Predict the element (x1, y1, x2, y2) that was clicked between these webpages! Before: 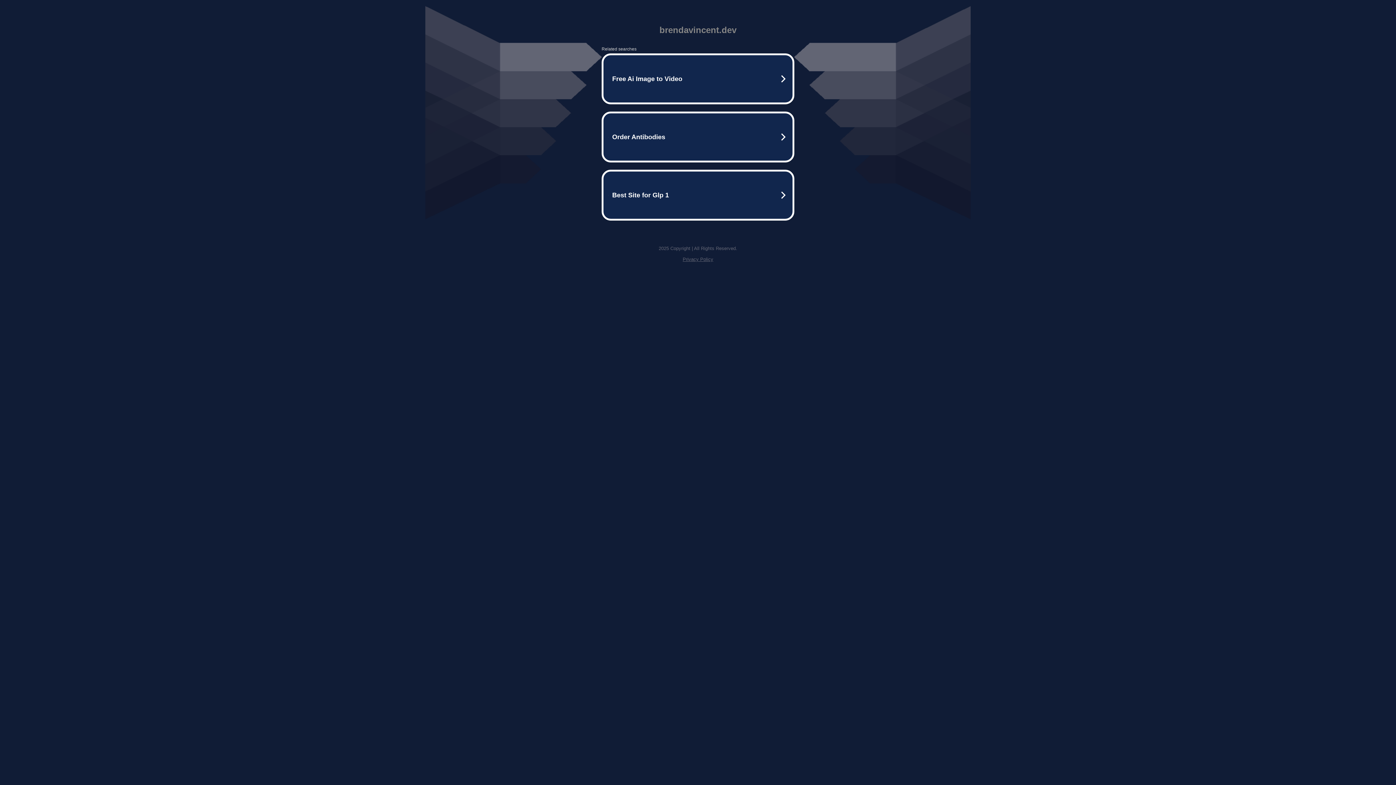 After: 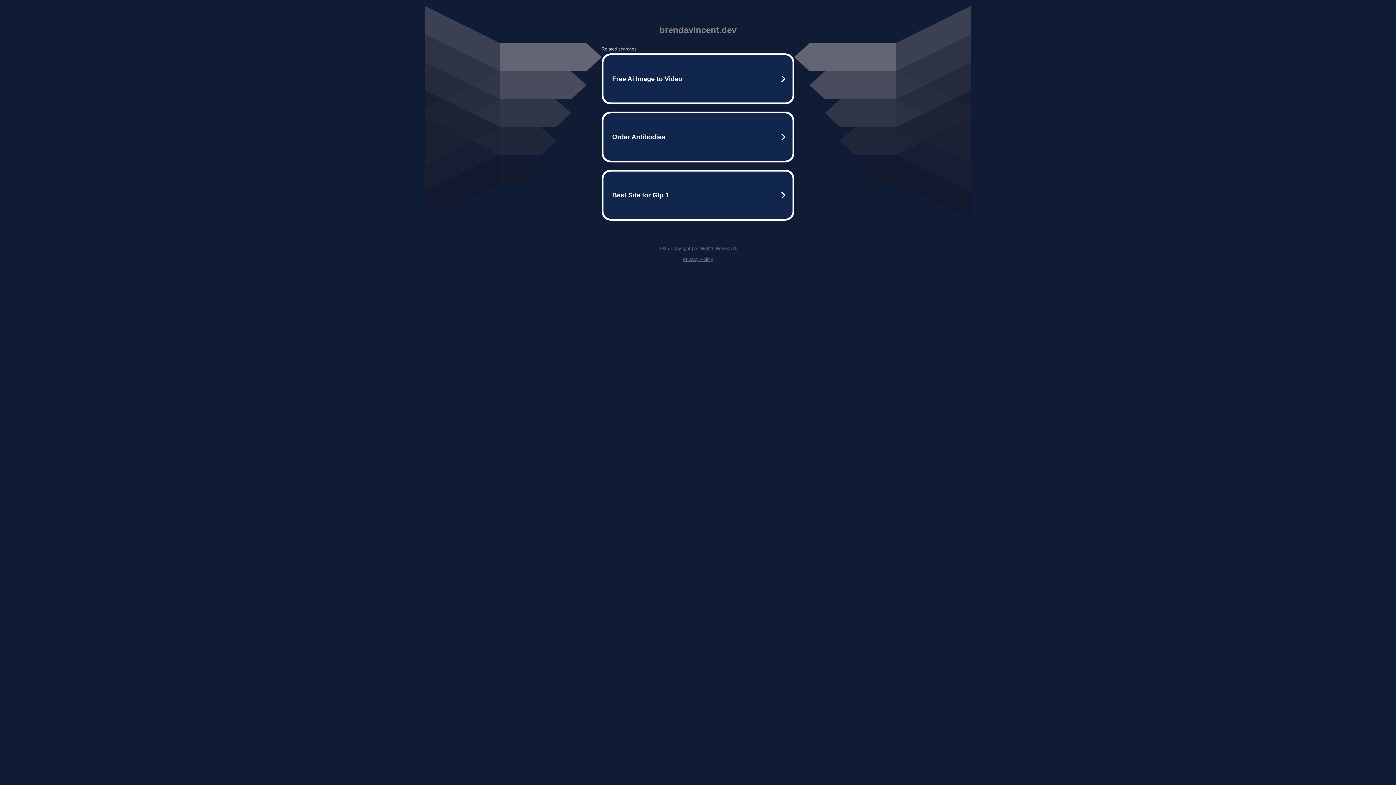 Action: label: Privacy Policy bbox: (682, 256, 713, 262)